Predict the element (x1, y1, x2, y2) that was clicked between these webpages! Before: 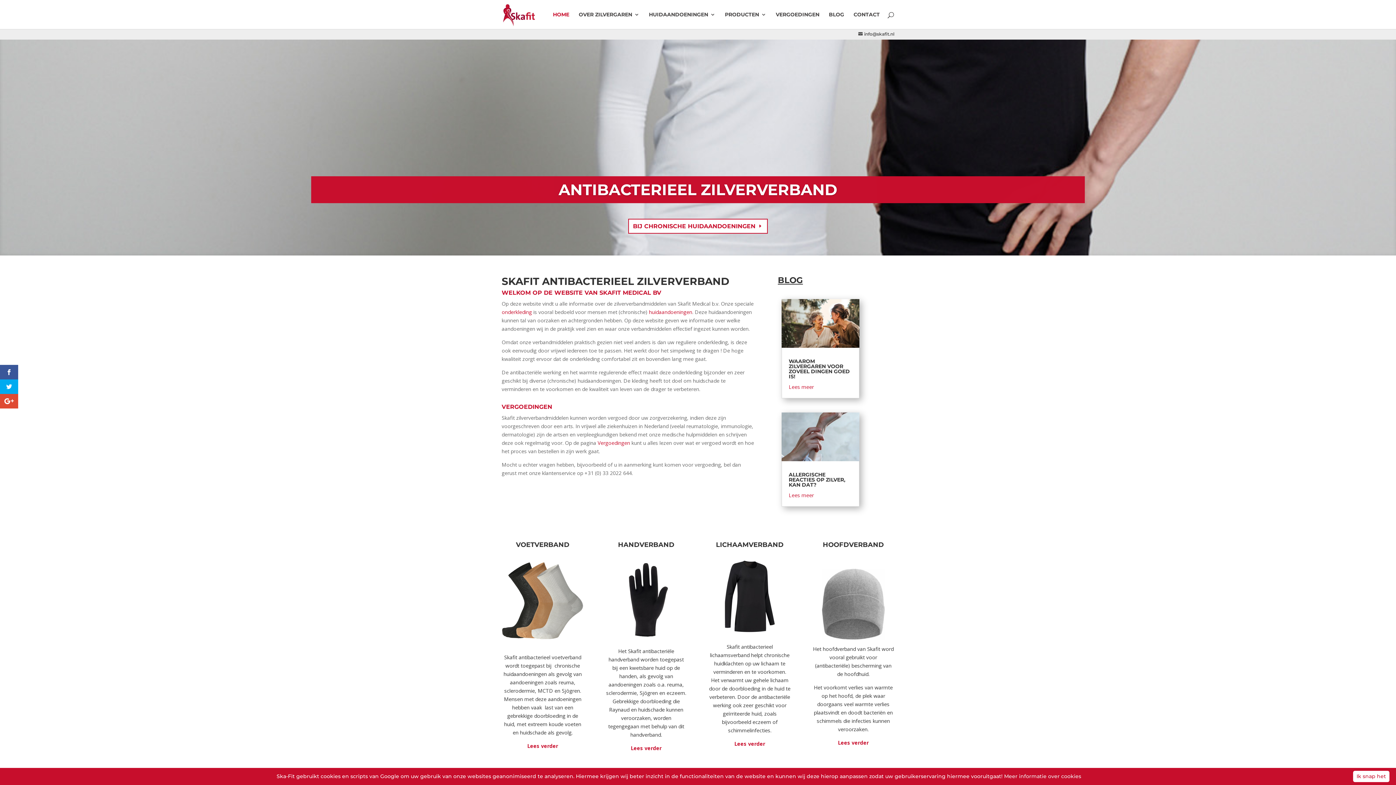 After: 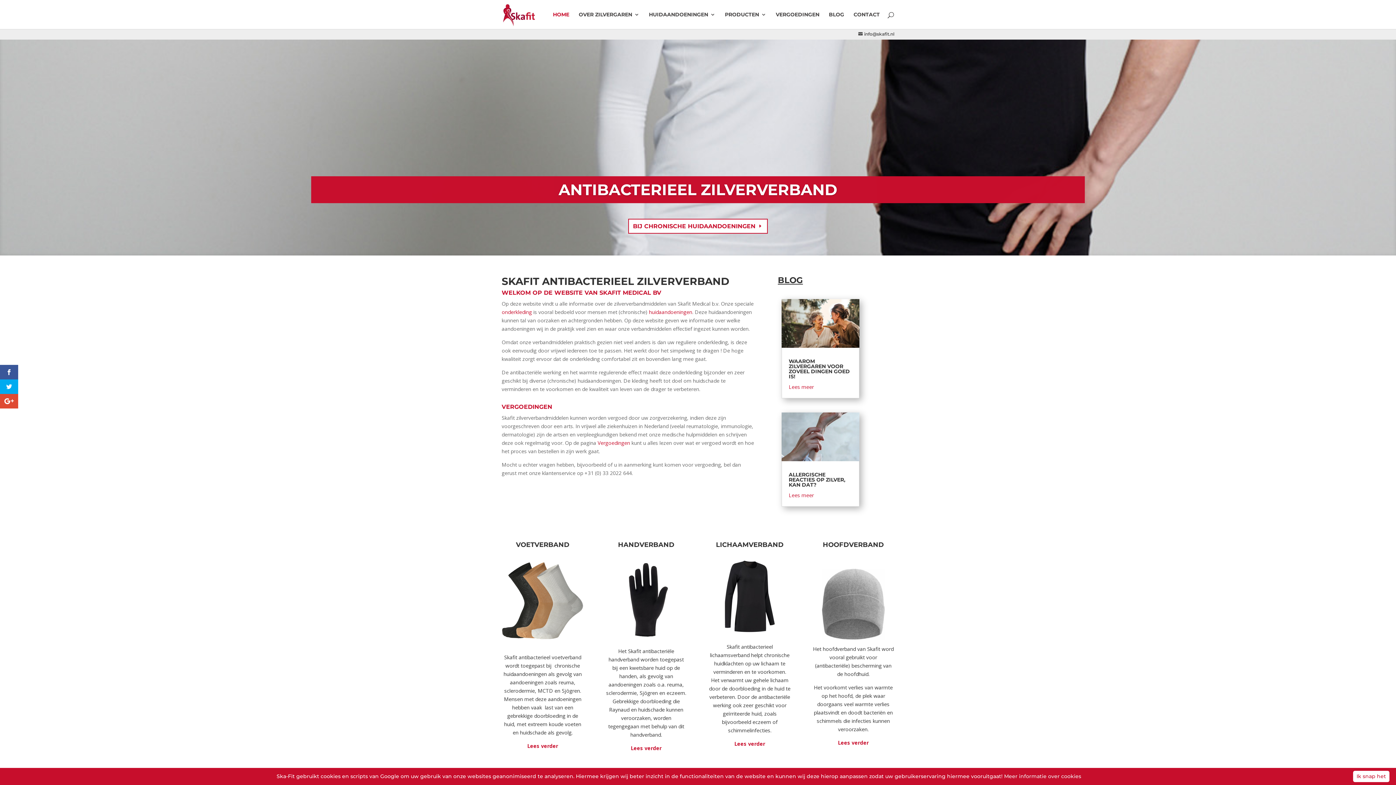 Action: bbox: (553, 12, 569, 29) label: HOME